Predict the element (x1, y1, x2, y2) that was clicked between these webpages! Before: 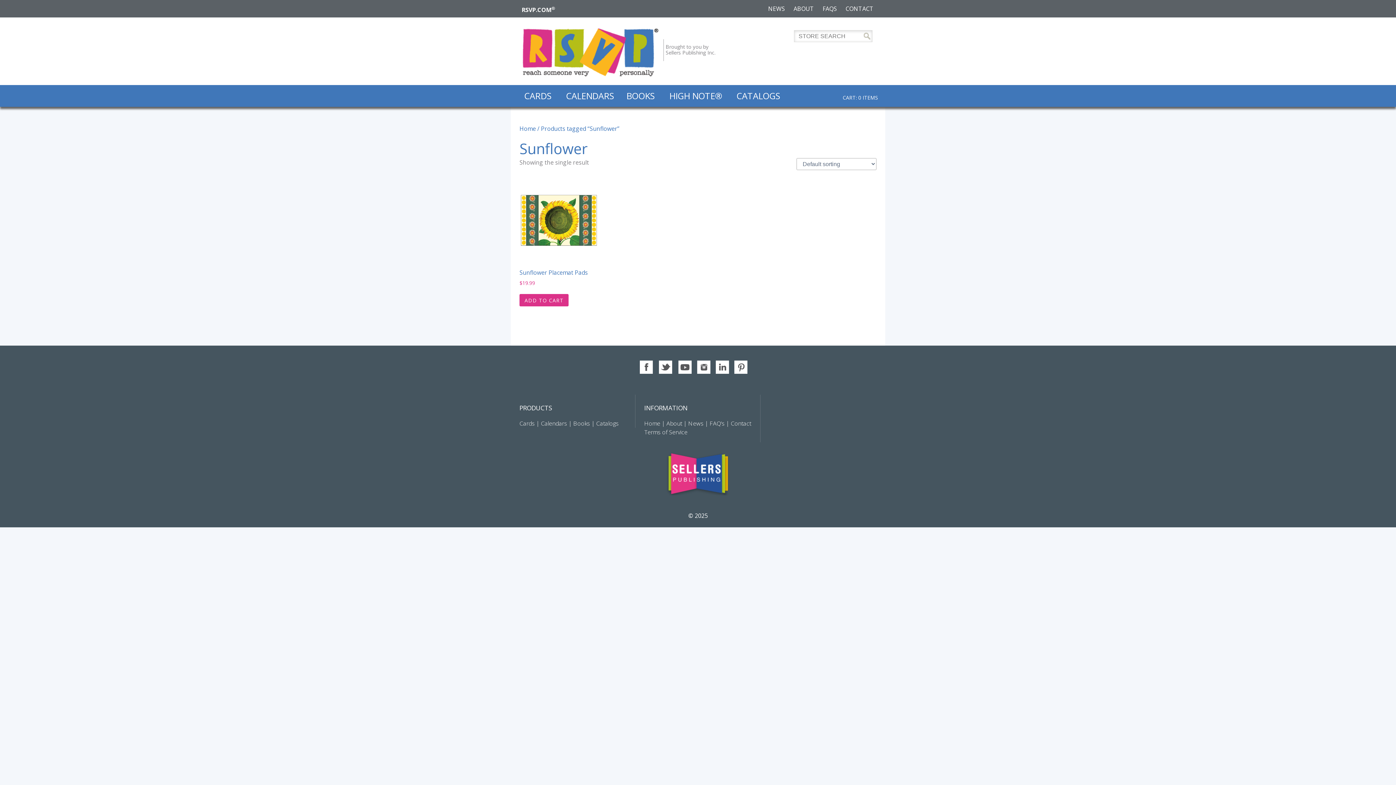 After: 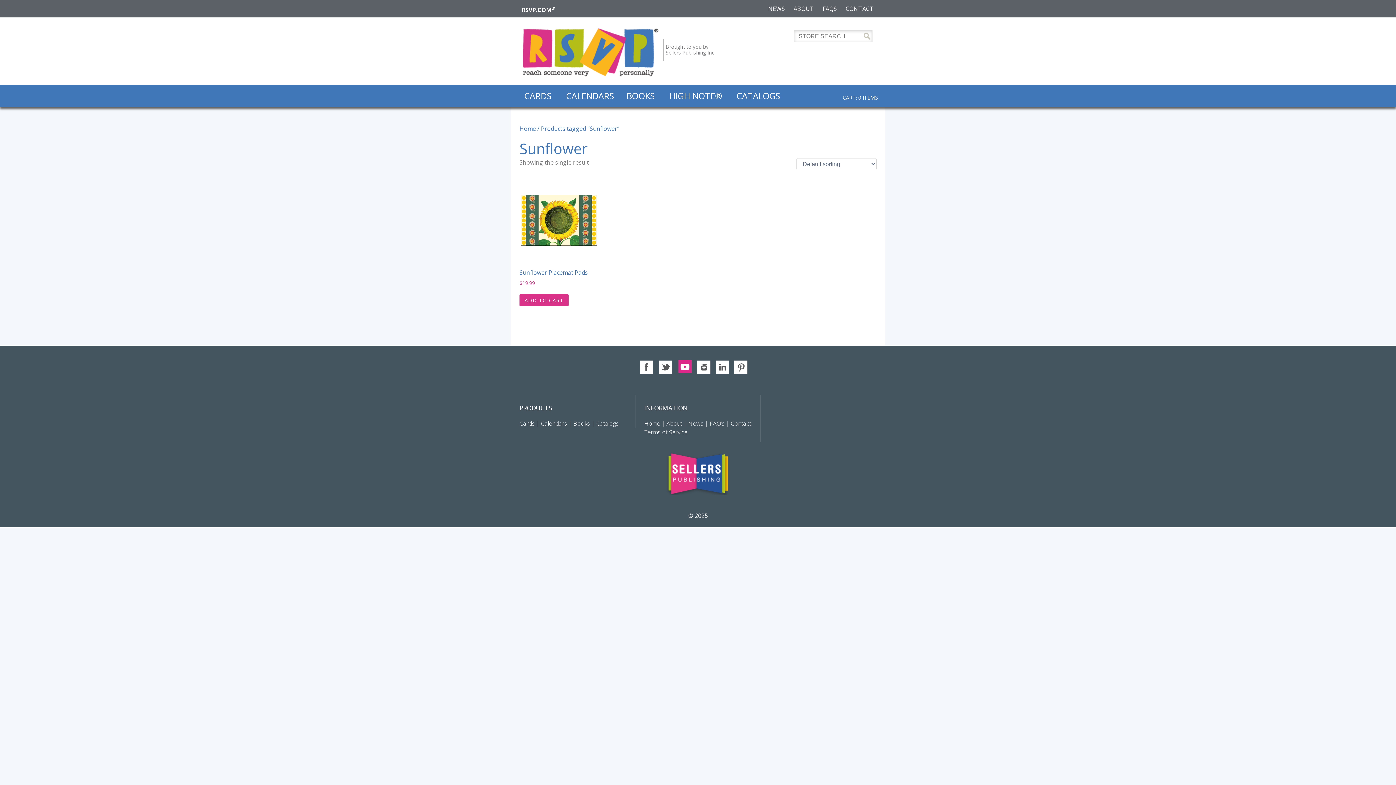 Action: bbox: (677, 360, 692, 374) label: youtube